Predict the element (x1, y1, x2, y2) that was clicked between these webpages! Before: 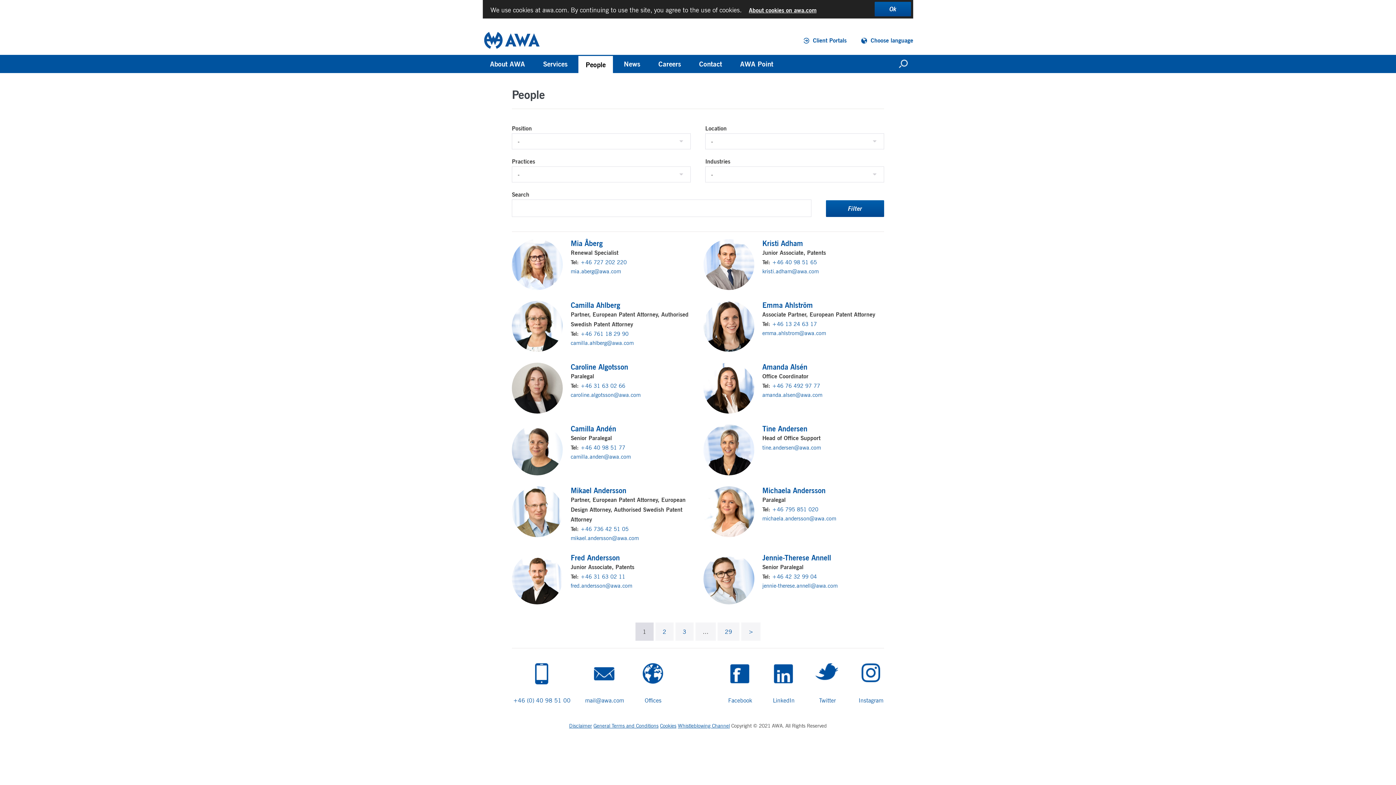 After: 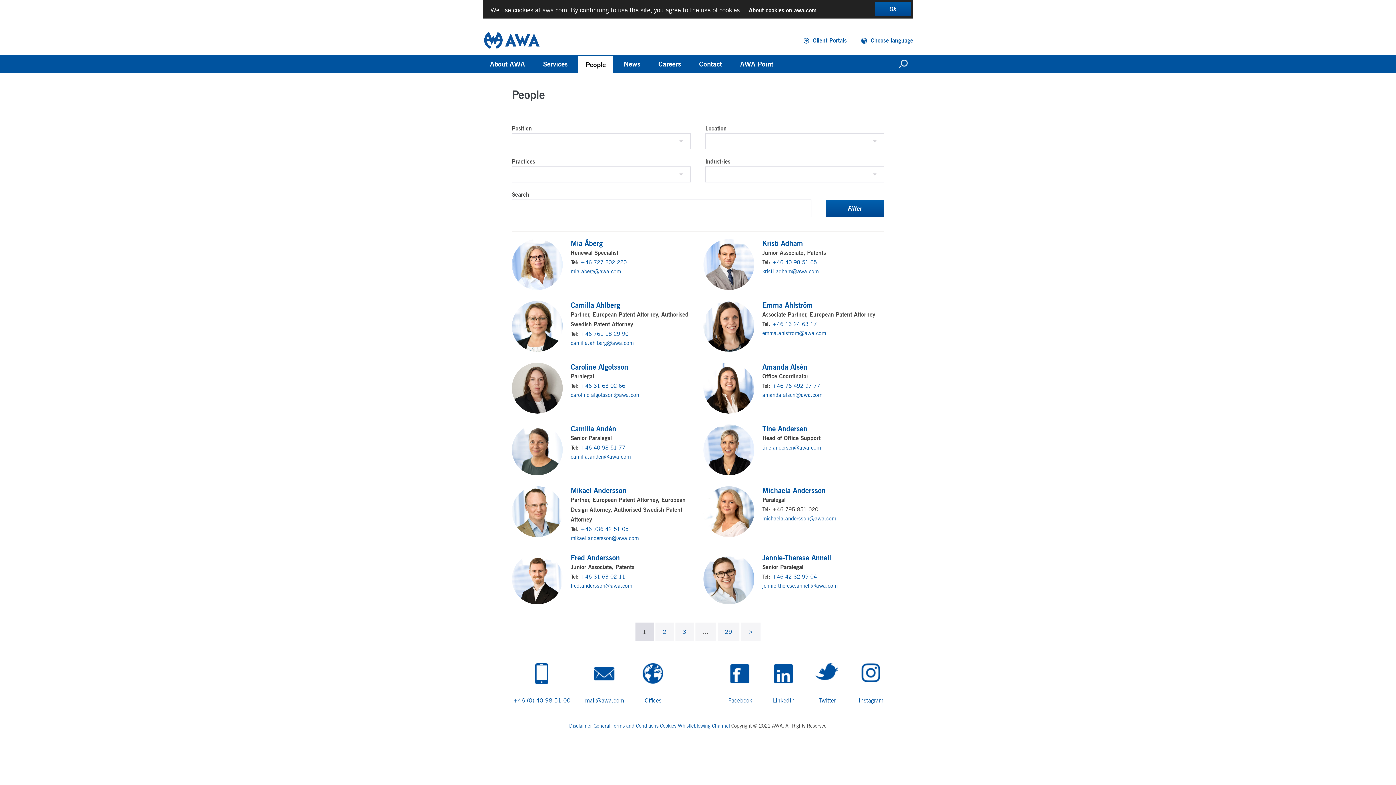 Action: label: +46 795 851 020 bbox: (772, 506, 818, 513)